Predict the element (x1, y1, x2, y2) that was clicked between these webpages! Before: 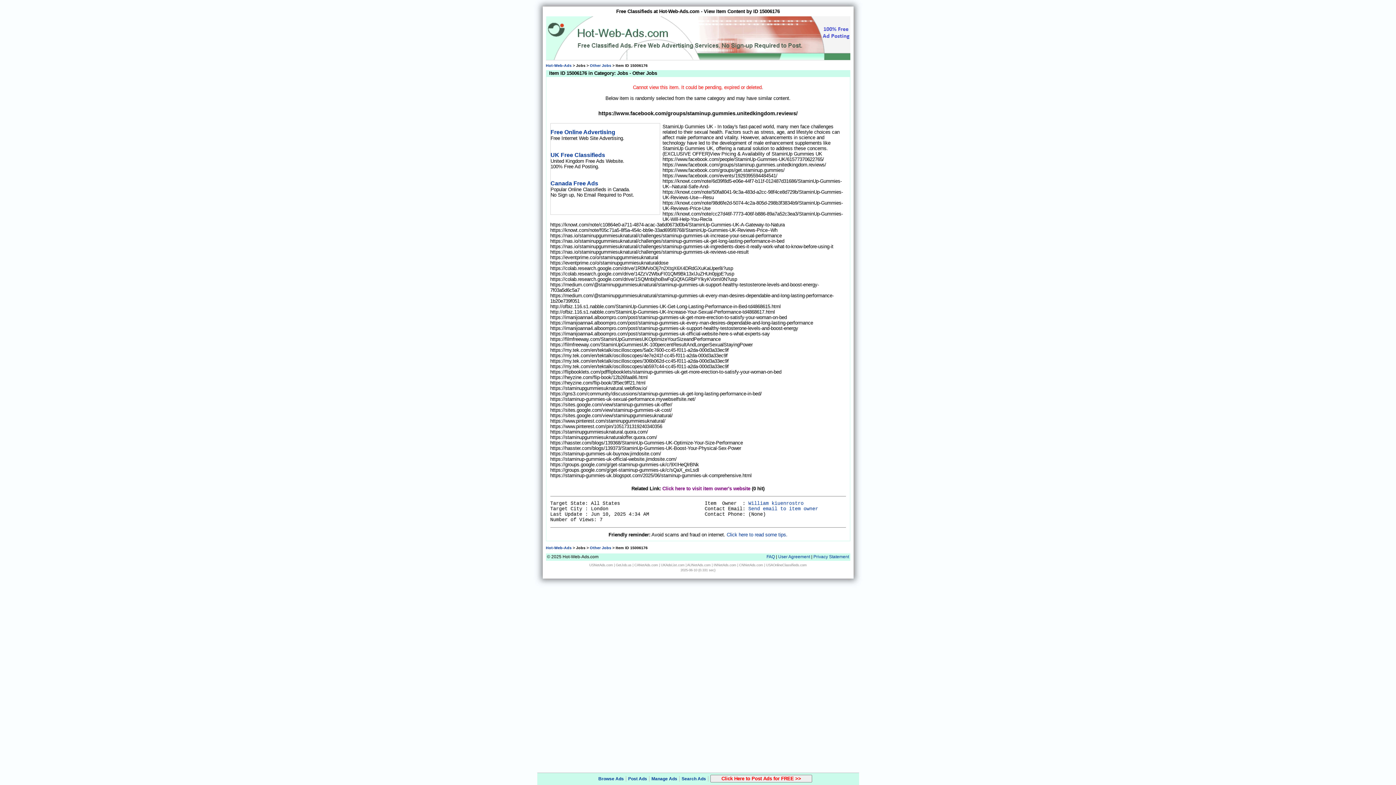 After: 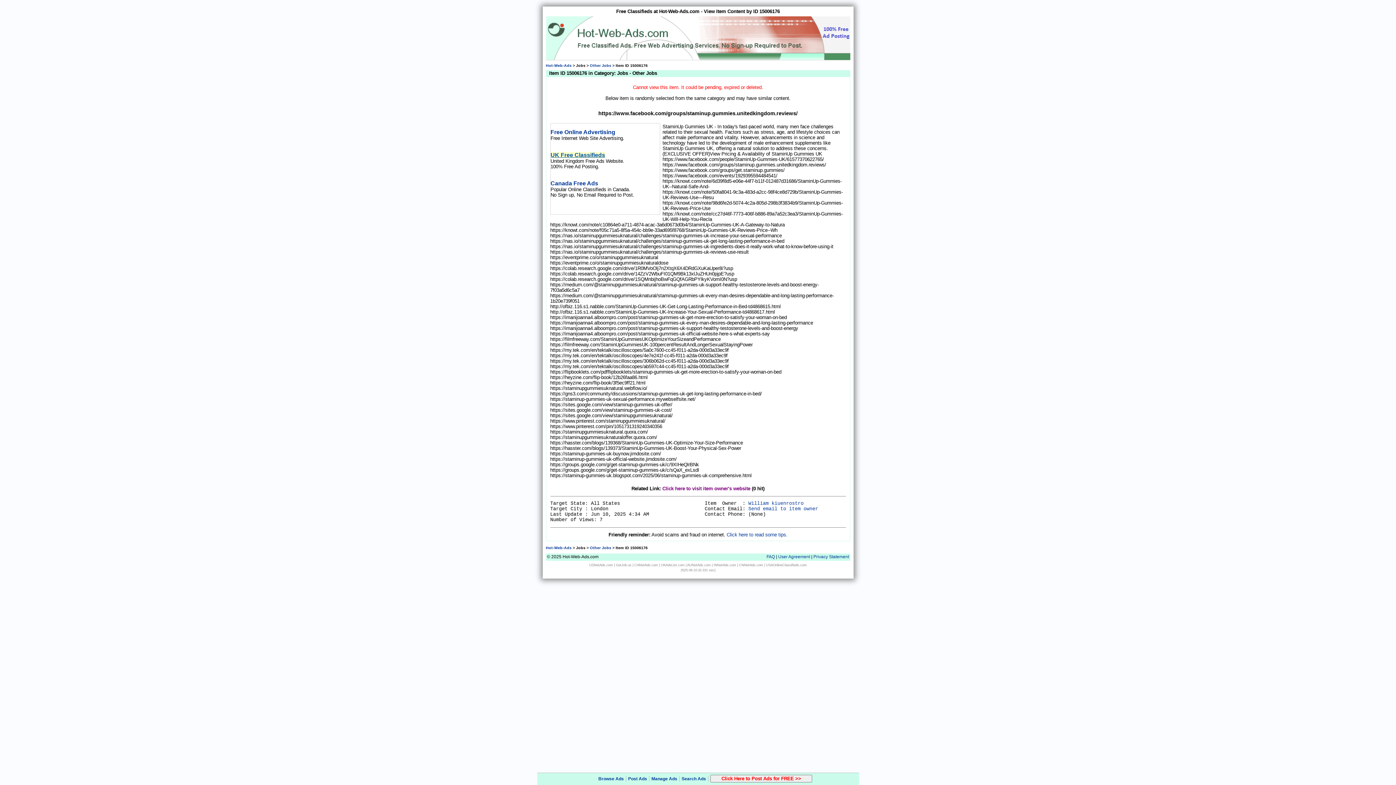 Action: bbox: (550, 152, 605, 158) label: UK Free Classifieds